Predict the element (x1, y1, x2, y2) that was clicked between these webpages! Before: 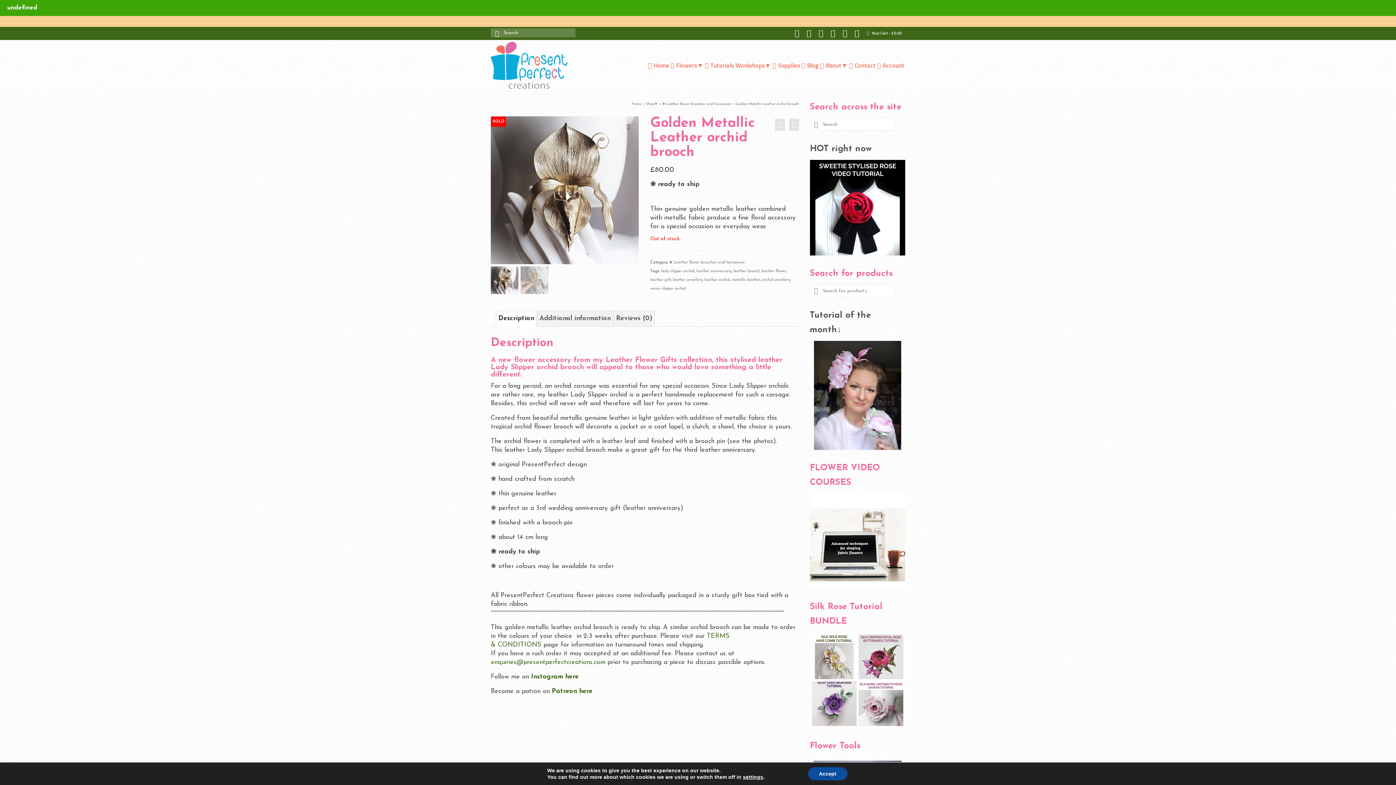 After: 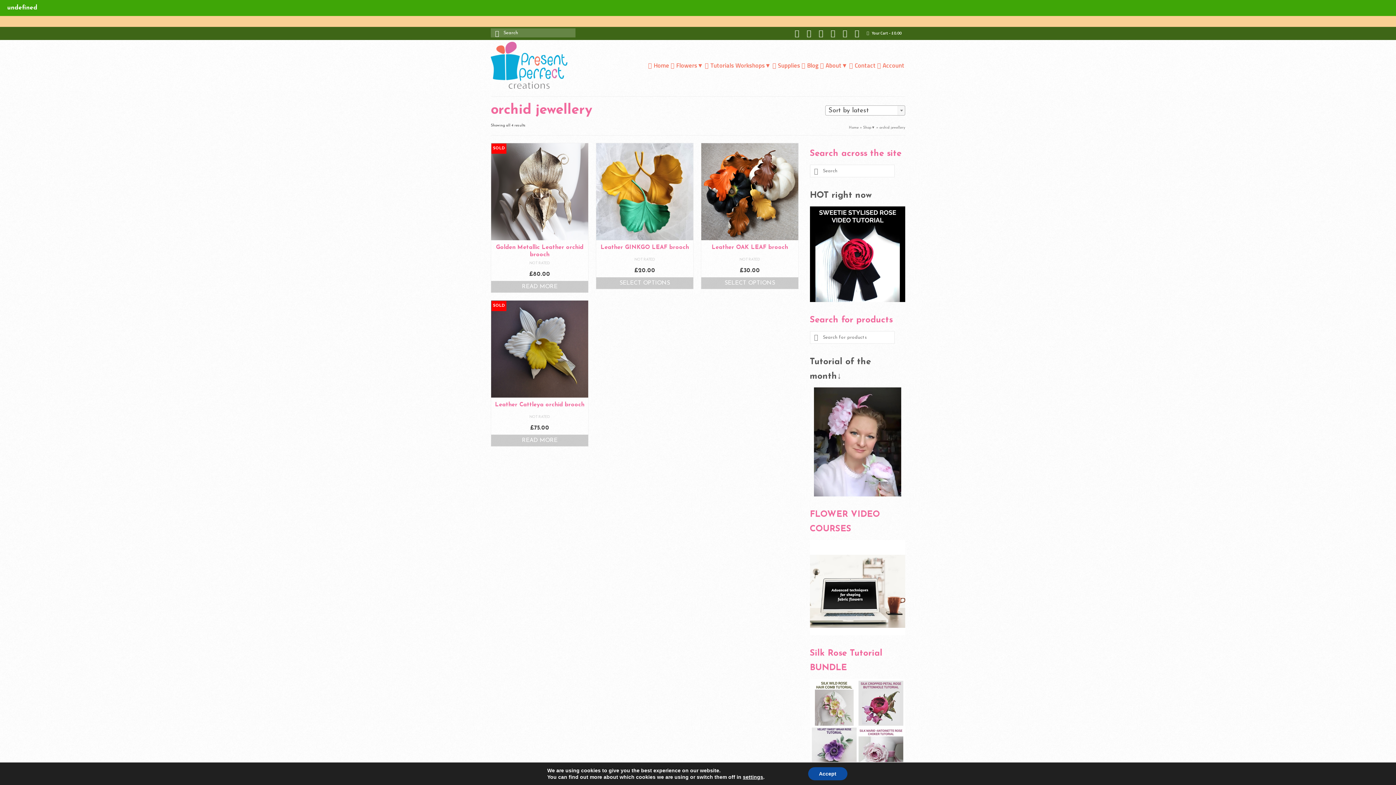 Action: bbox: (762, 278, 790, 282) label: orchid jewellery